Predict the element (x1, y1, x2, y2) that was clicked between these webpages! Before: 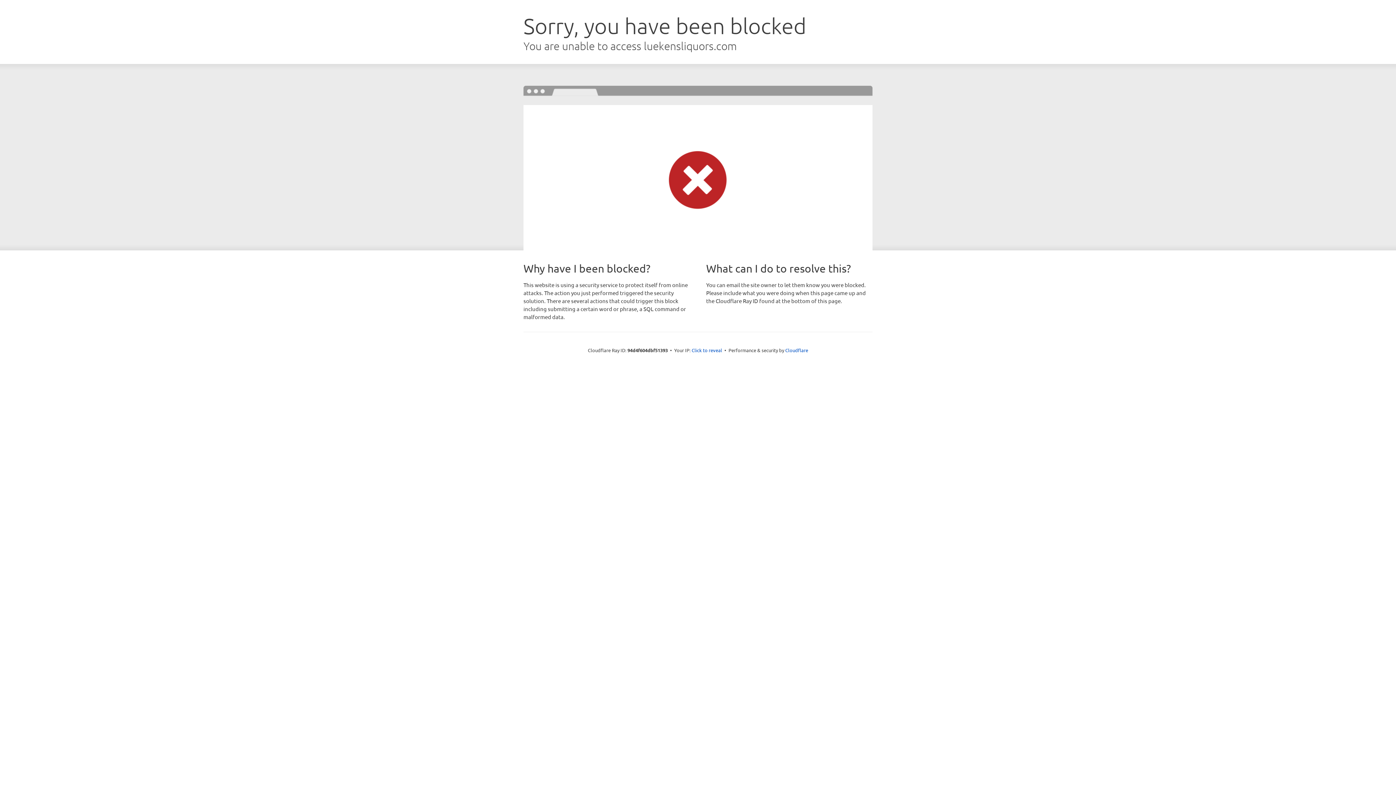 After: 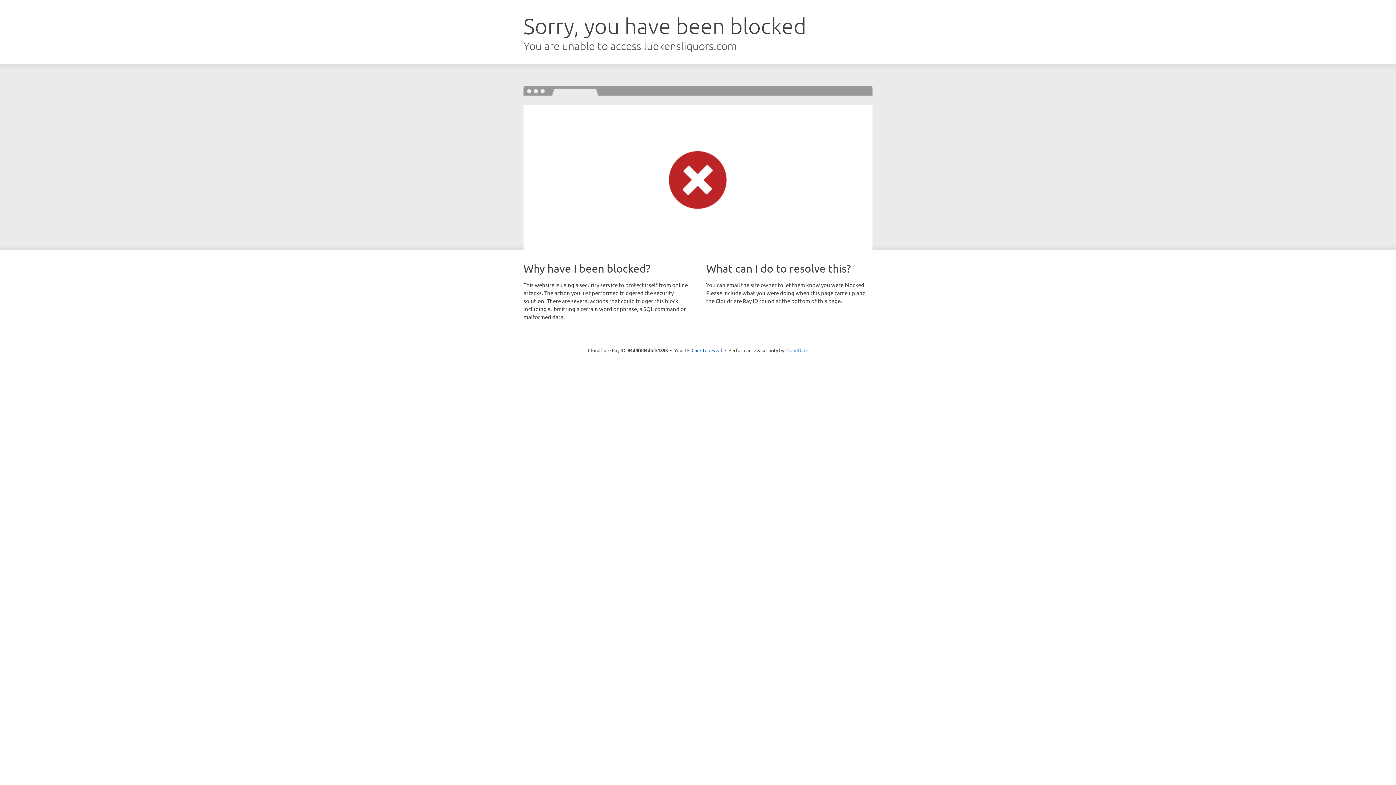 Action: bbox: (785, 347, 808, 353) label: Cloudflare